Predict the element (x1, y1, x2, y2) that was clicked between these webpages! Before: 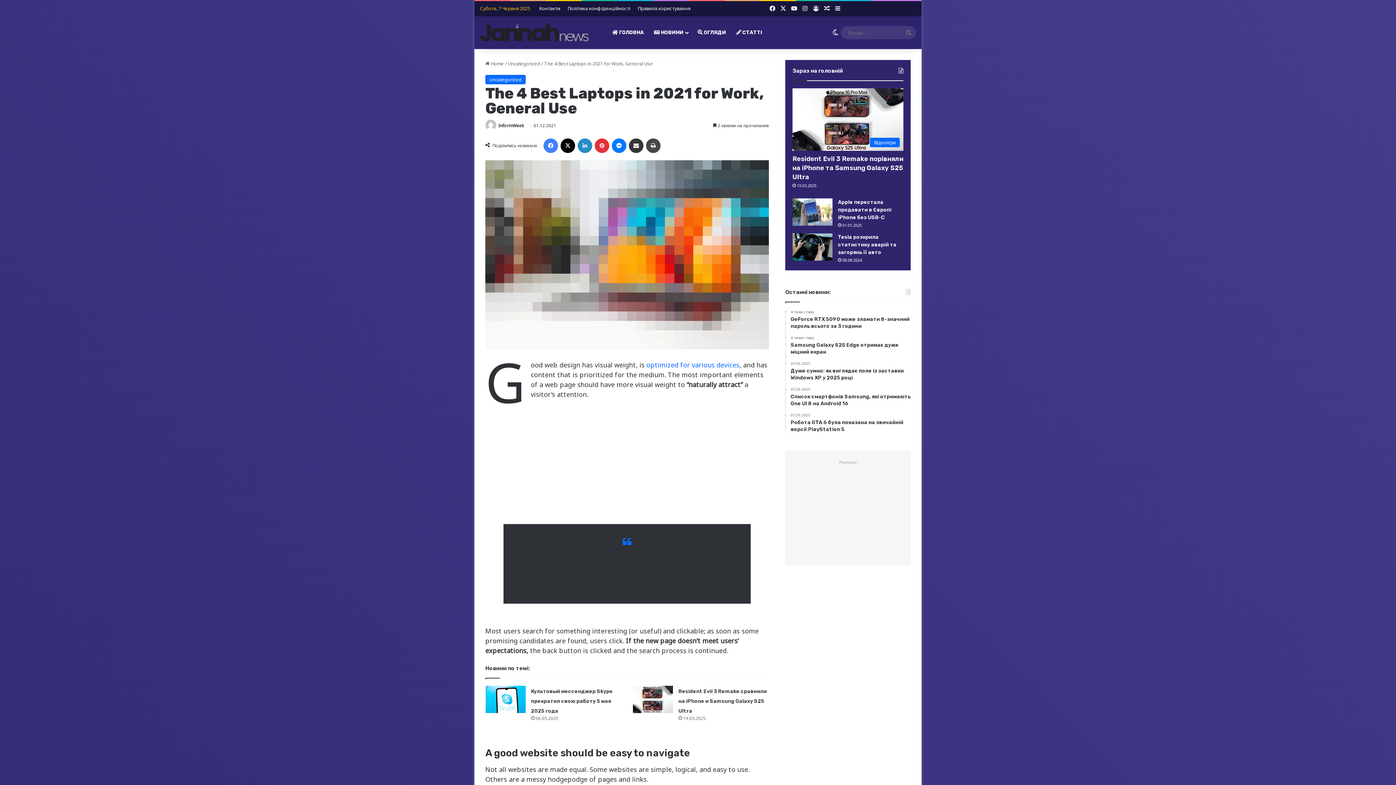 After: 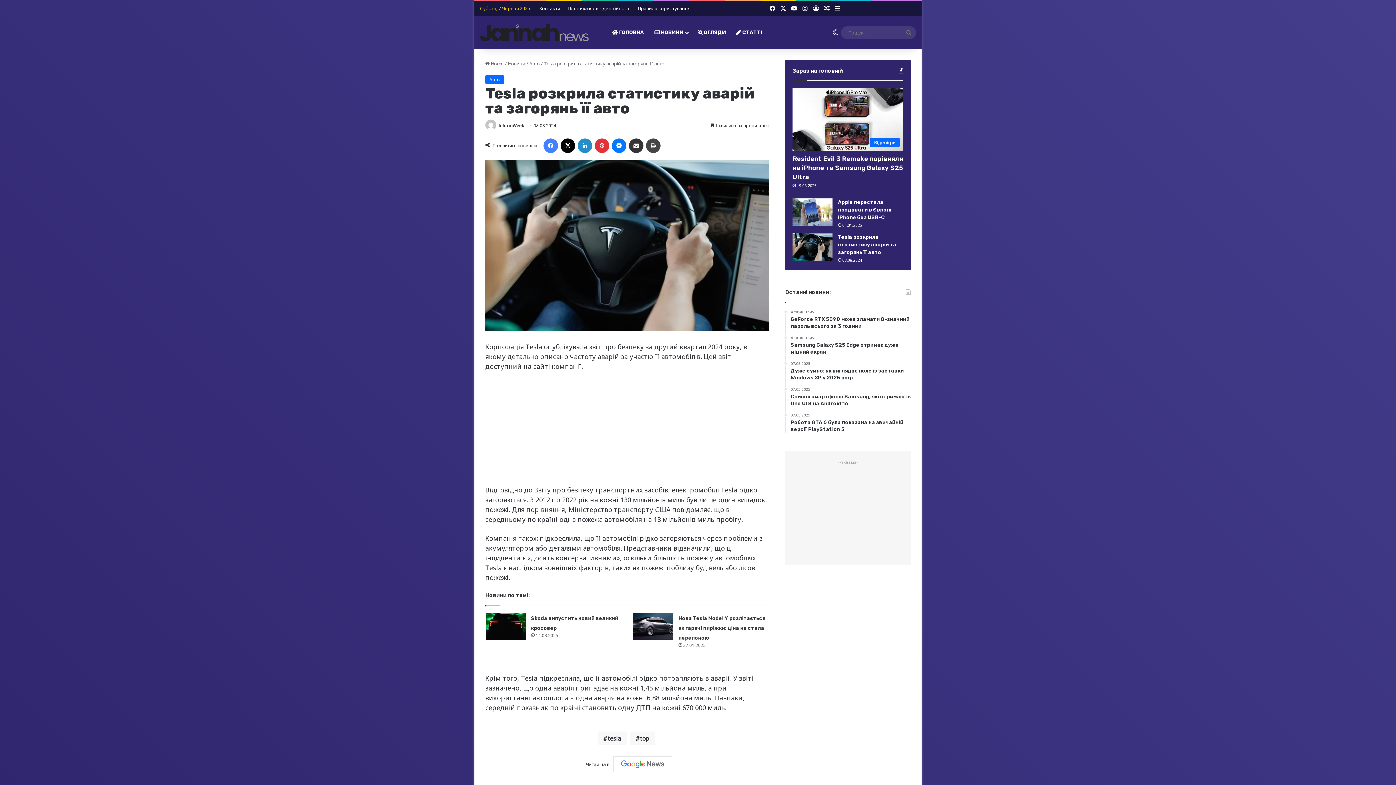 Action: bbox: (792, 233, 832, 260) label: Tesla розкрила статистику аварій та загорянь її авто